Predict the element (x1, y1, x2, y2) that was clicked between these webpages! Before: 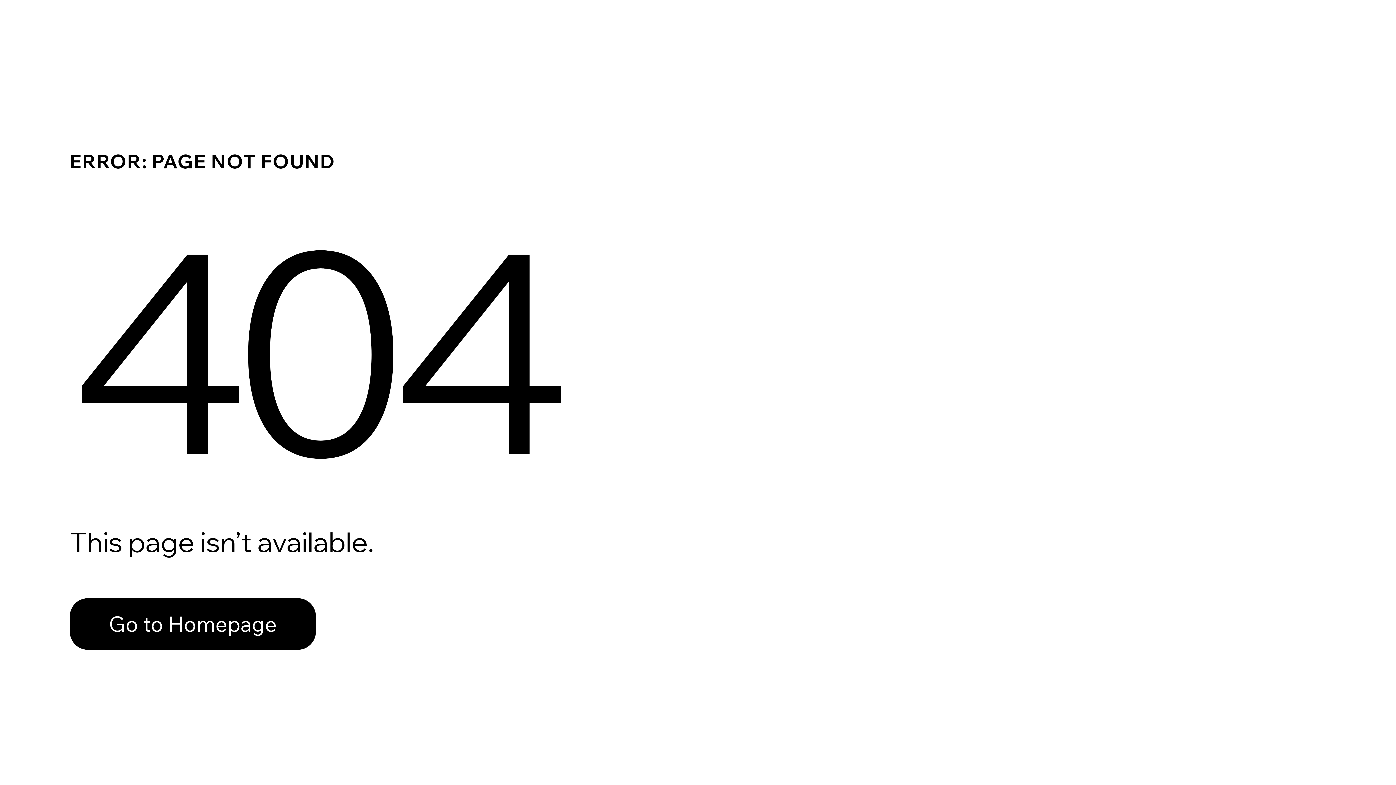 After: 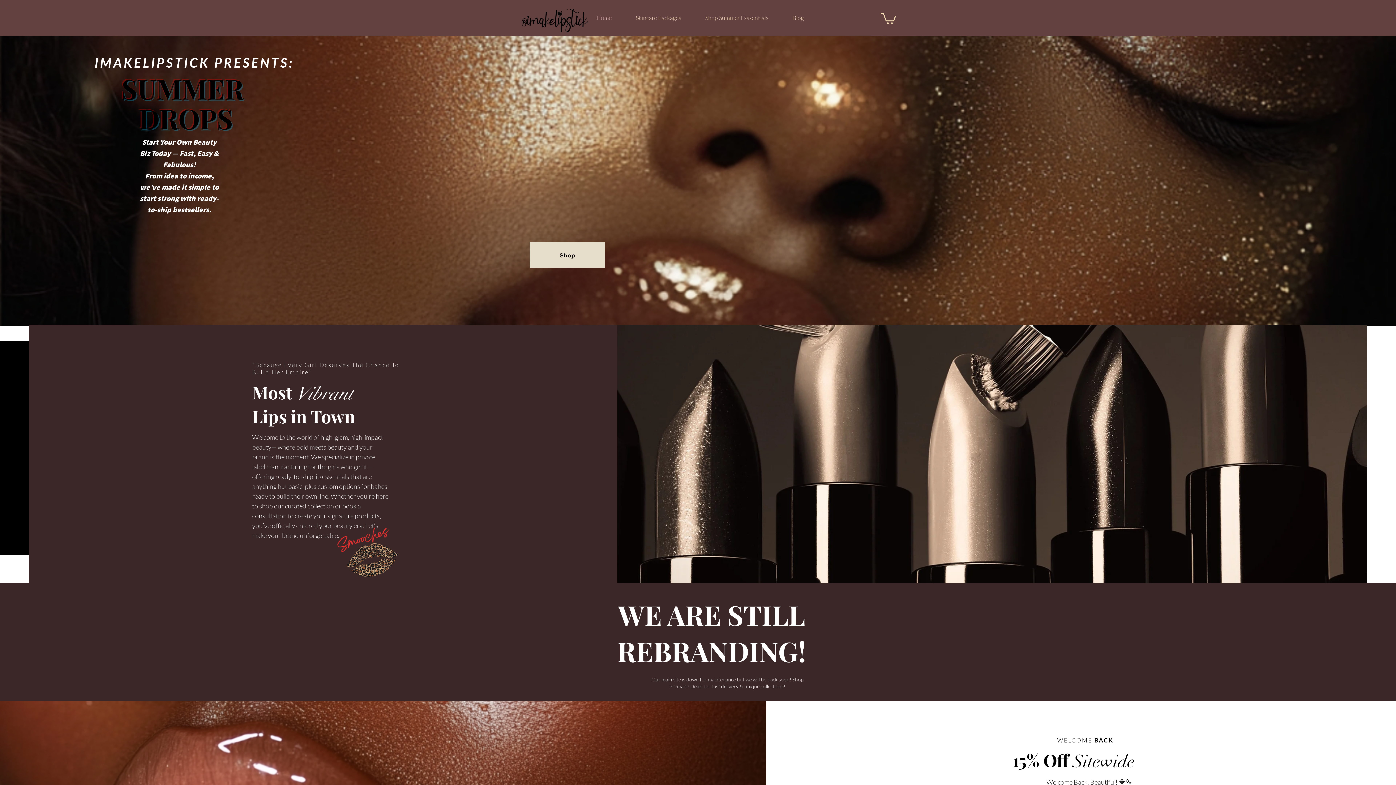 Action: label: Go to Homepage bbox: (69, 598, 316, 650)